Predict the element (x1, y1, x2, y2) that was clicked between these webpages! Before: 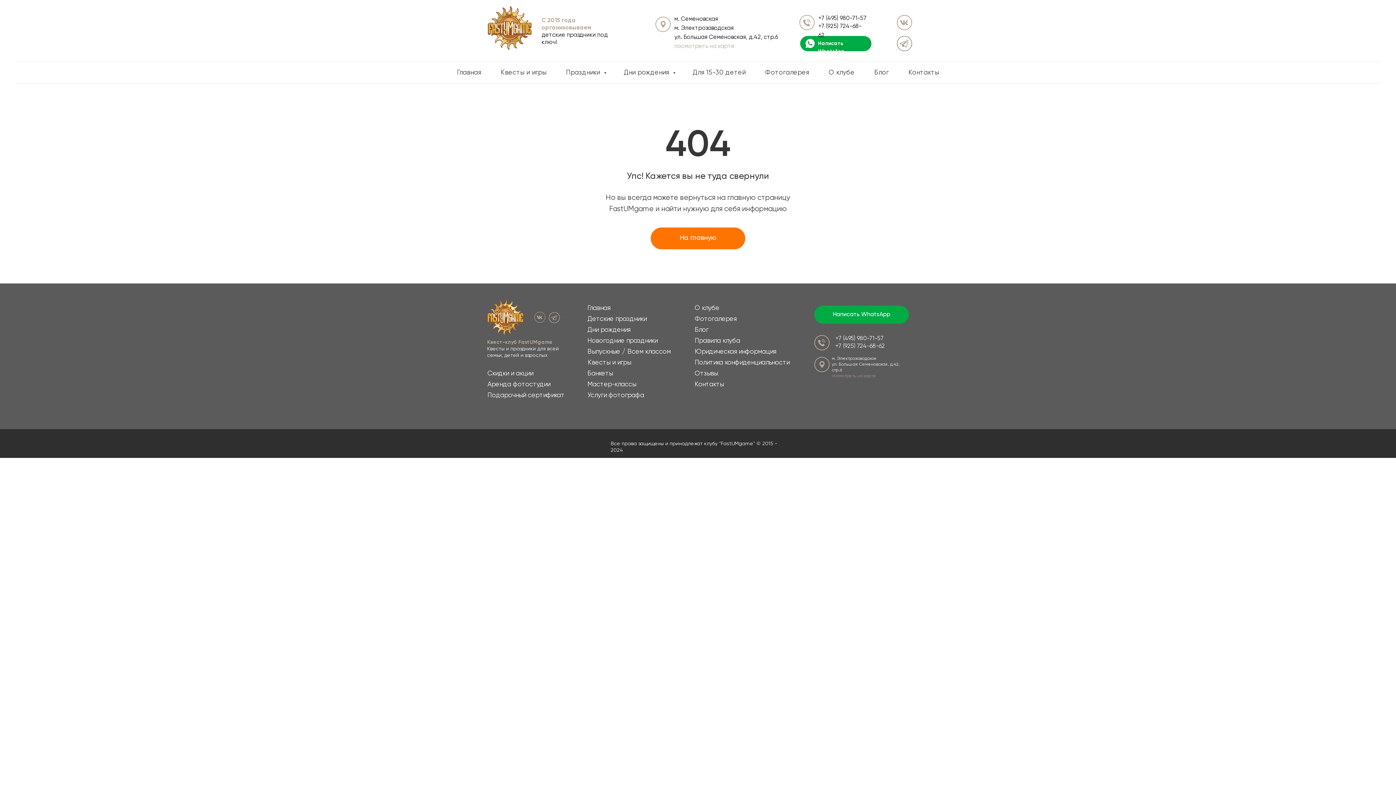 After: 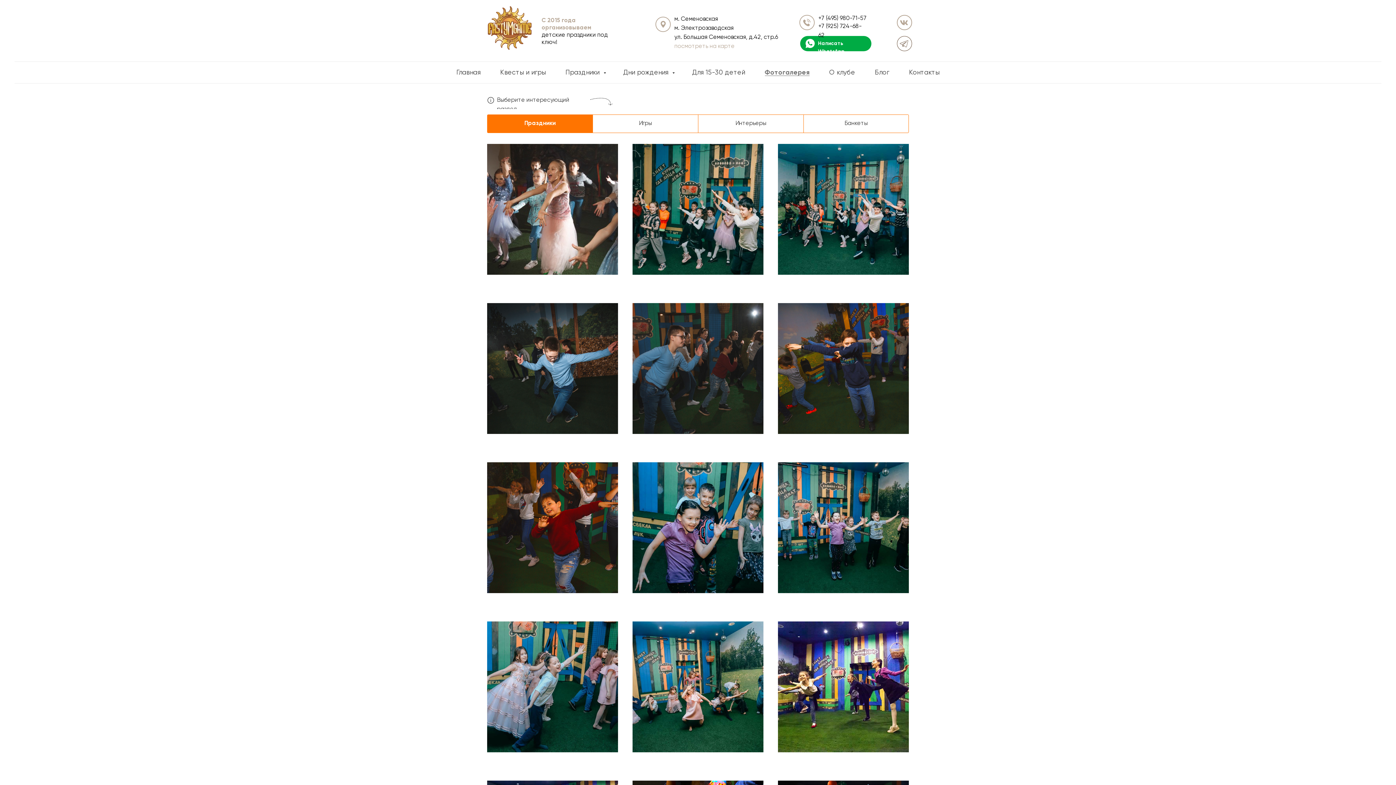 Action: bbox: (694, 316, 736, 322) label: Фотогалерея